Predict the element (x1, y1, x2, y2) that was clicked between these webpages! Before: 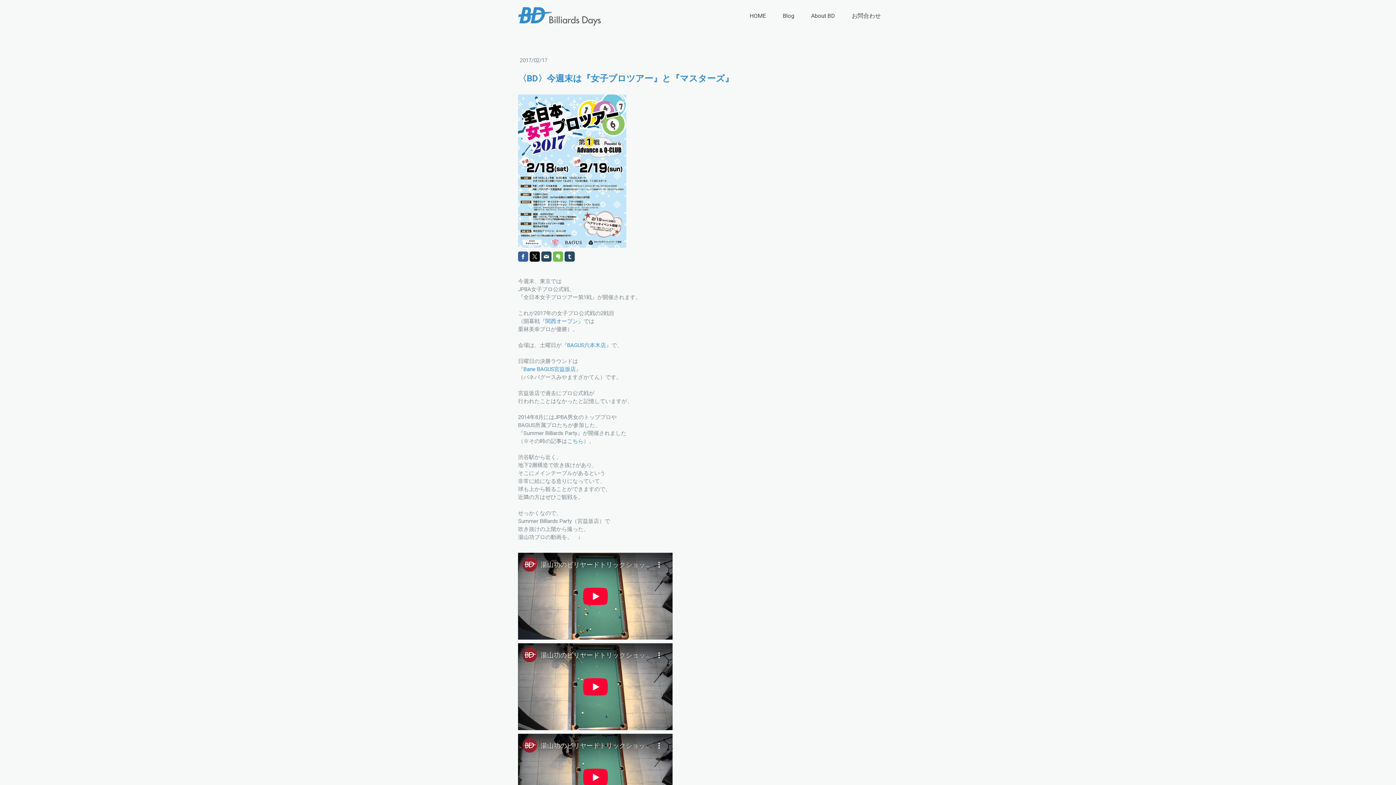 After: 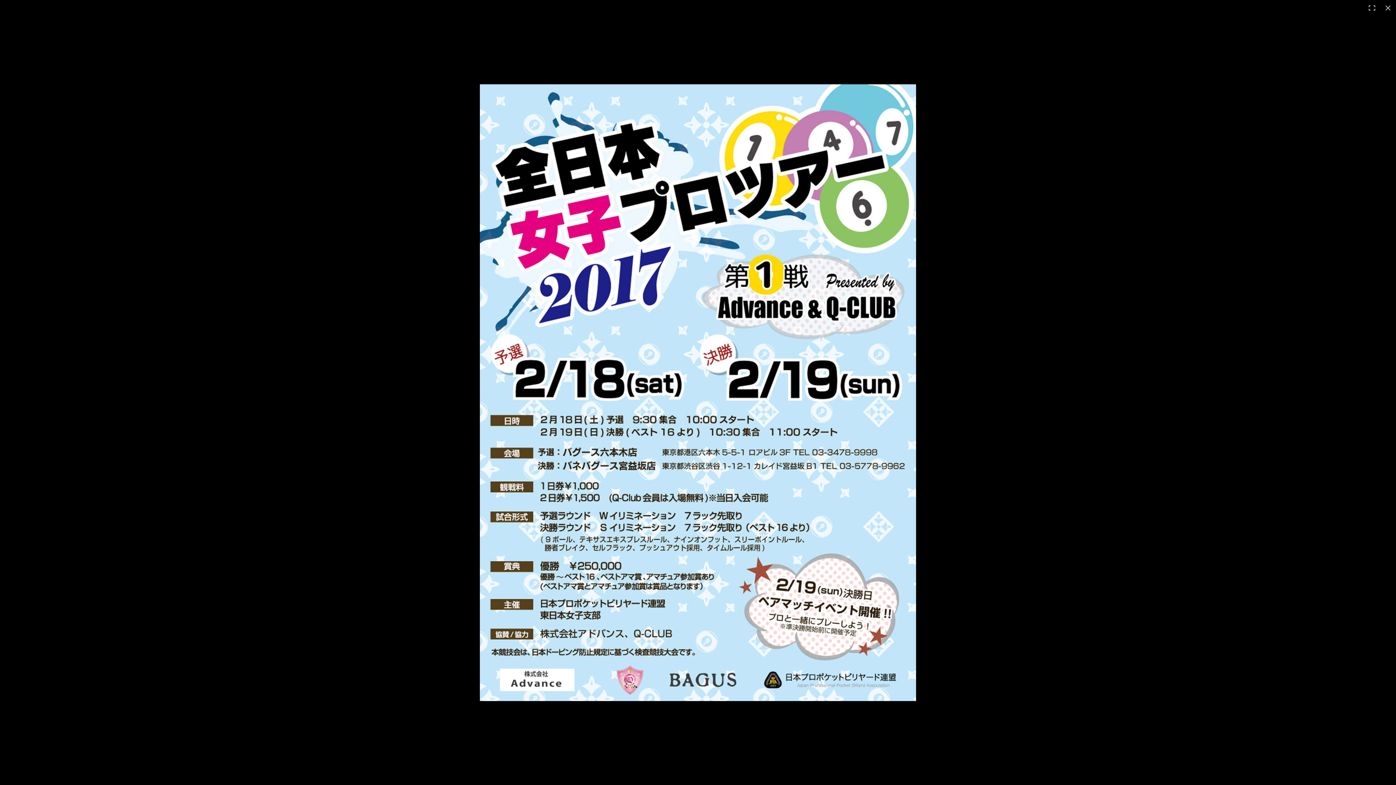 Action: bbox: (518, 95, 626, 101)